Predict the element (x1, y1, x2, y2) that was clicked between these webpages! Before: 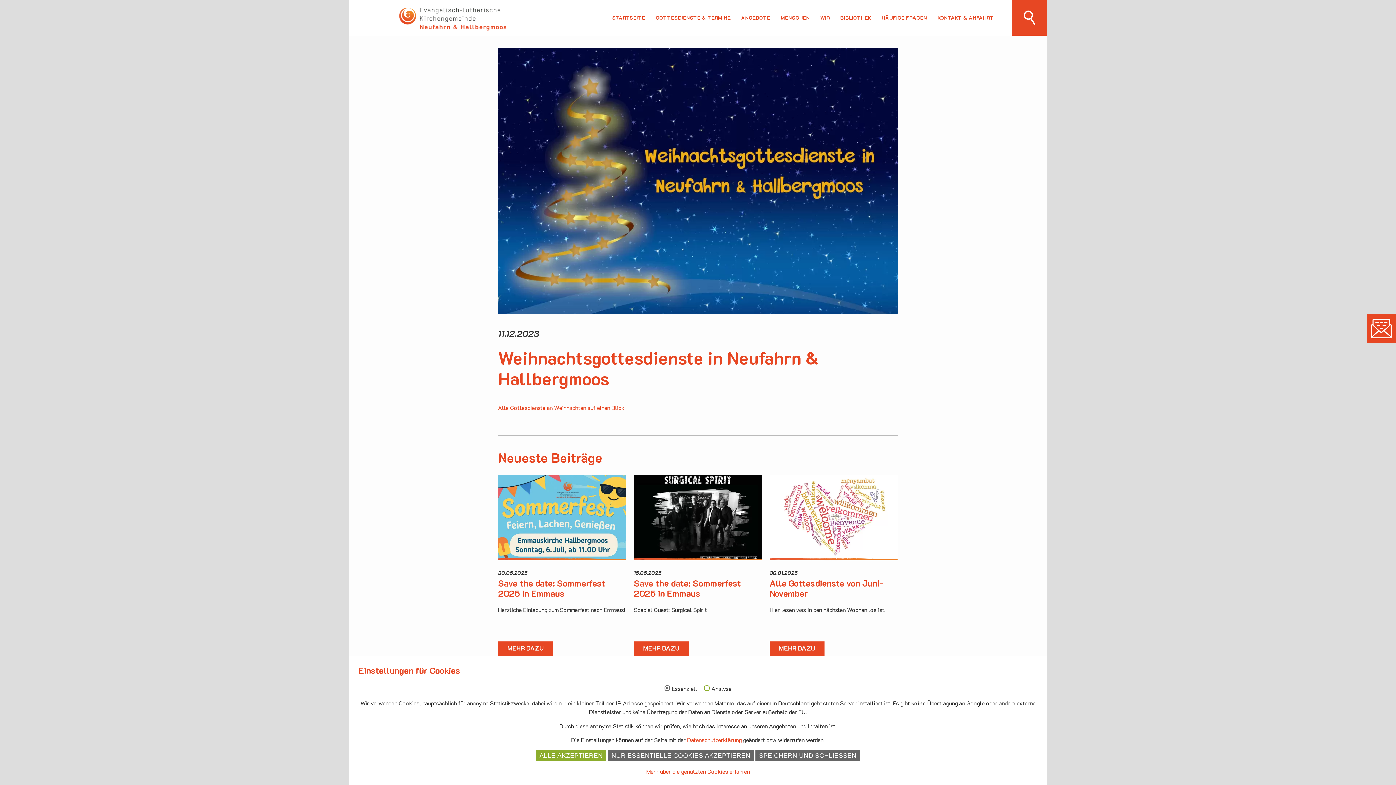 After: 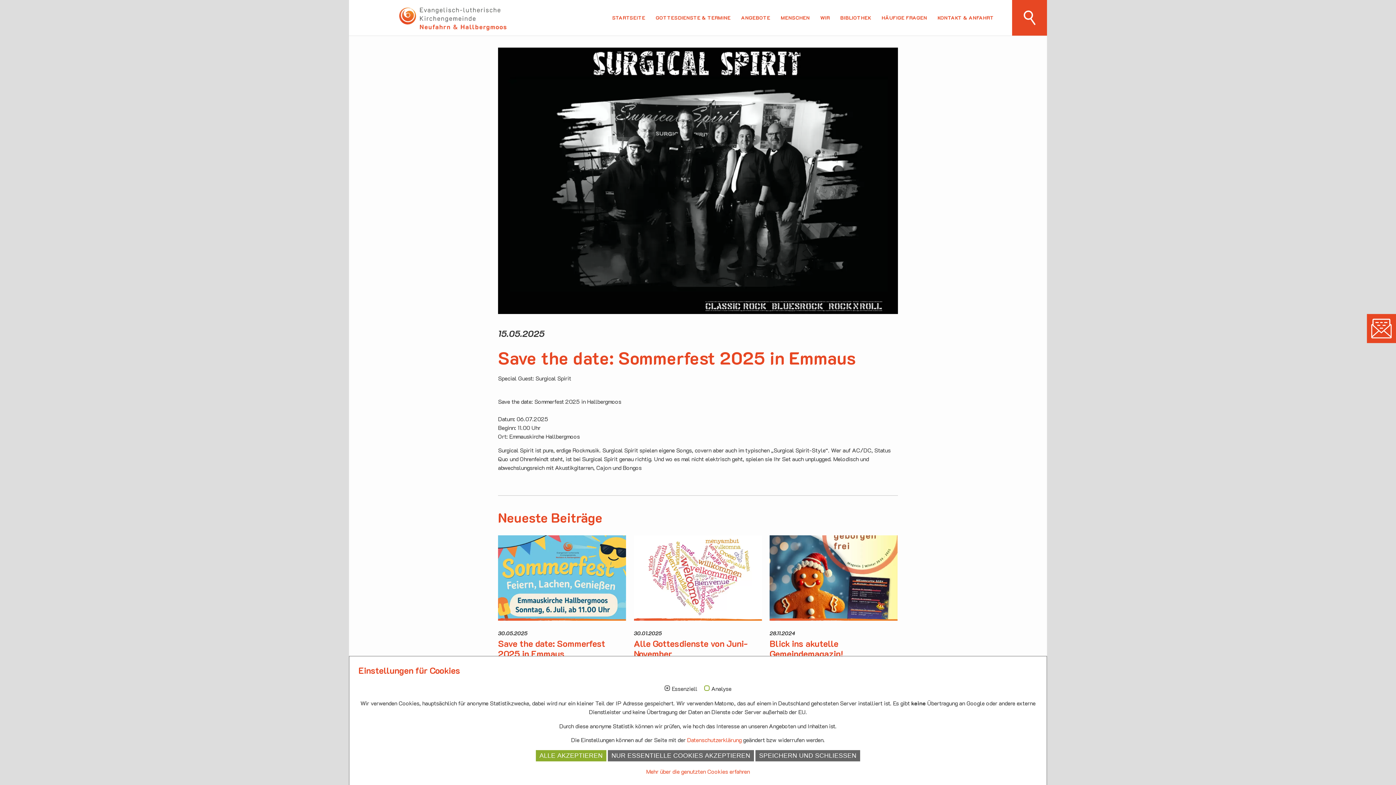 Action: label: MEHR DAZU bbox: (634, 641, 688, 656)